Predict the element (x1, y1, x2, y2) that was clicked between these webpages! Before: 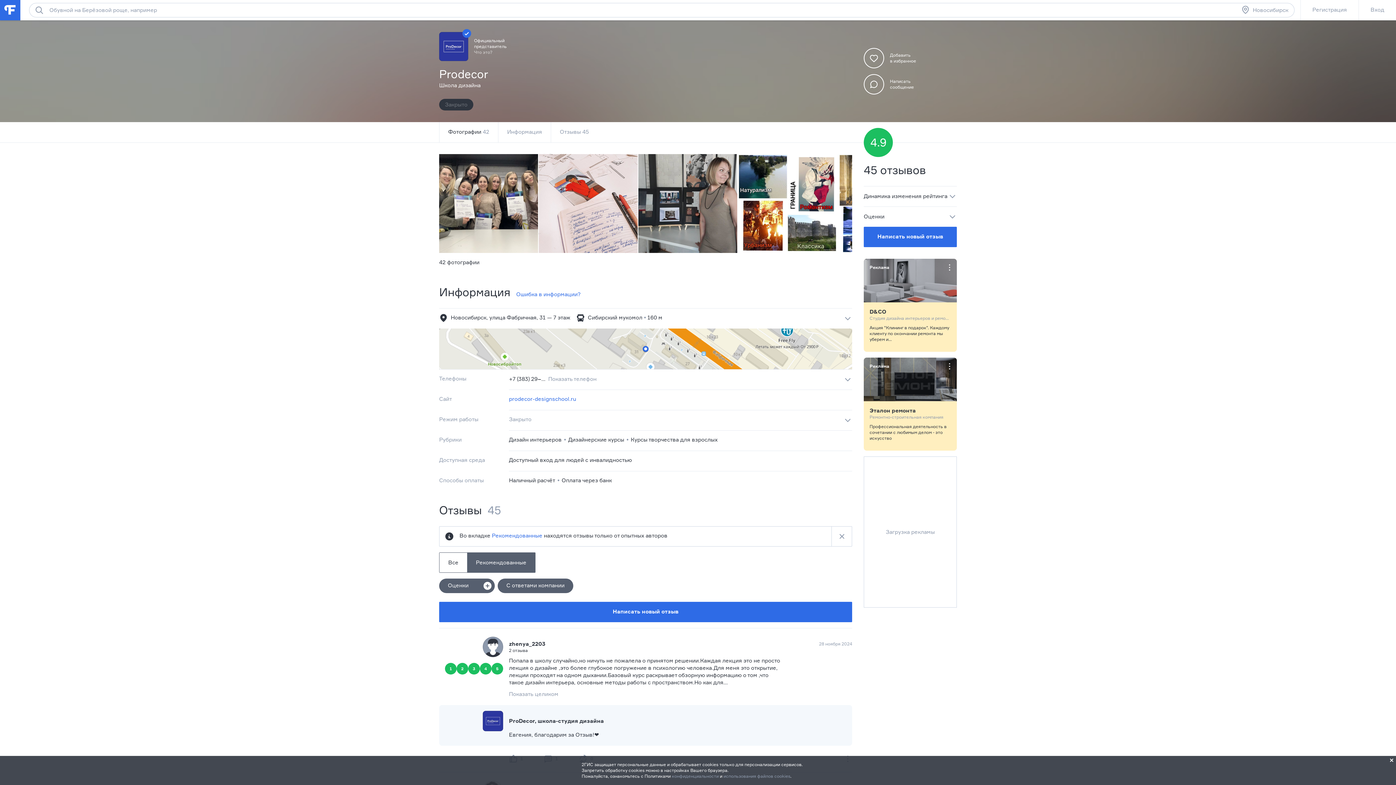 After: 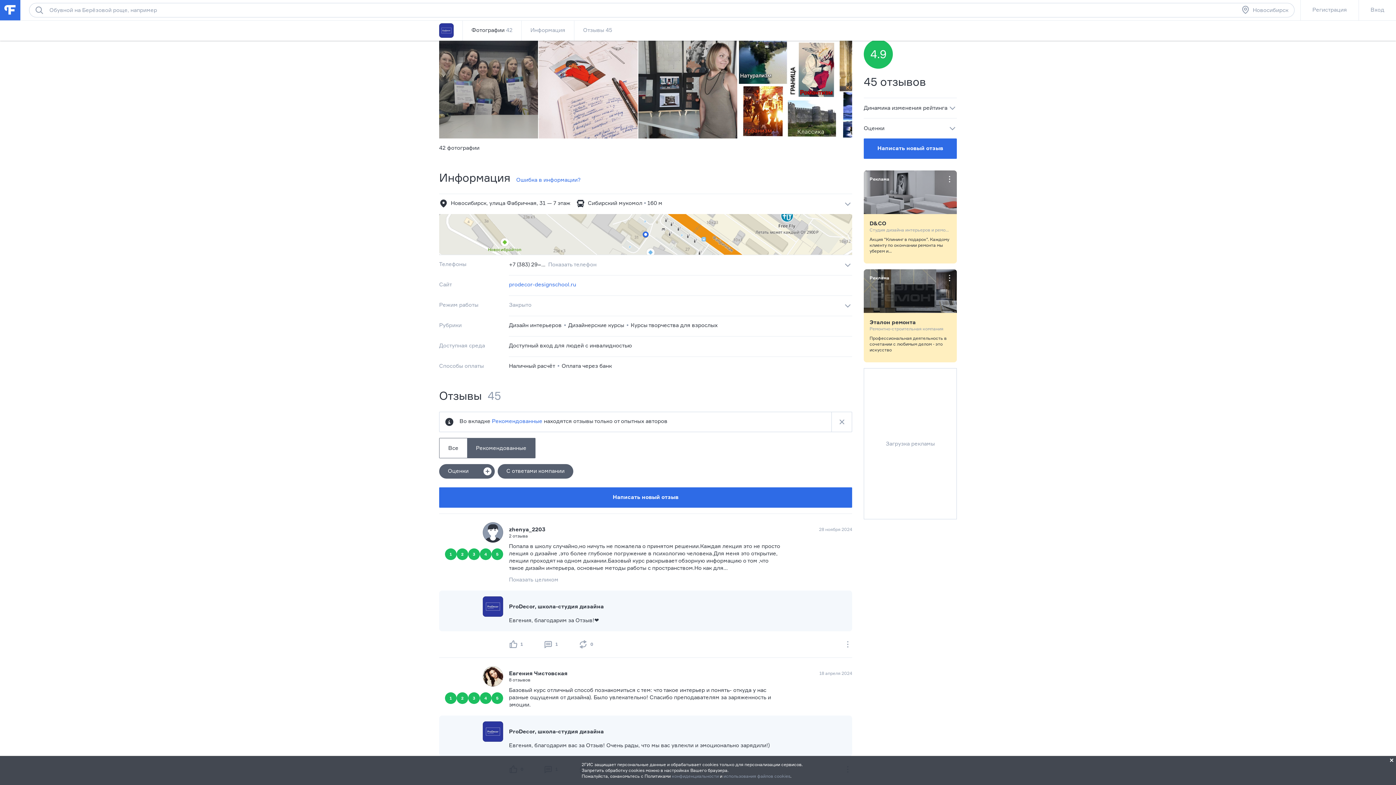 Action: label: Фотографии 42 bbox: (439, 122, 498, 142)